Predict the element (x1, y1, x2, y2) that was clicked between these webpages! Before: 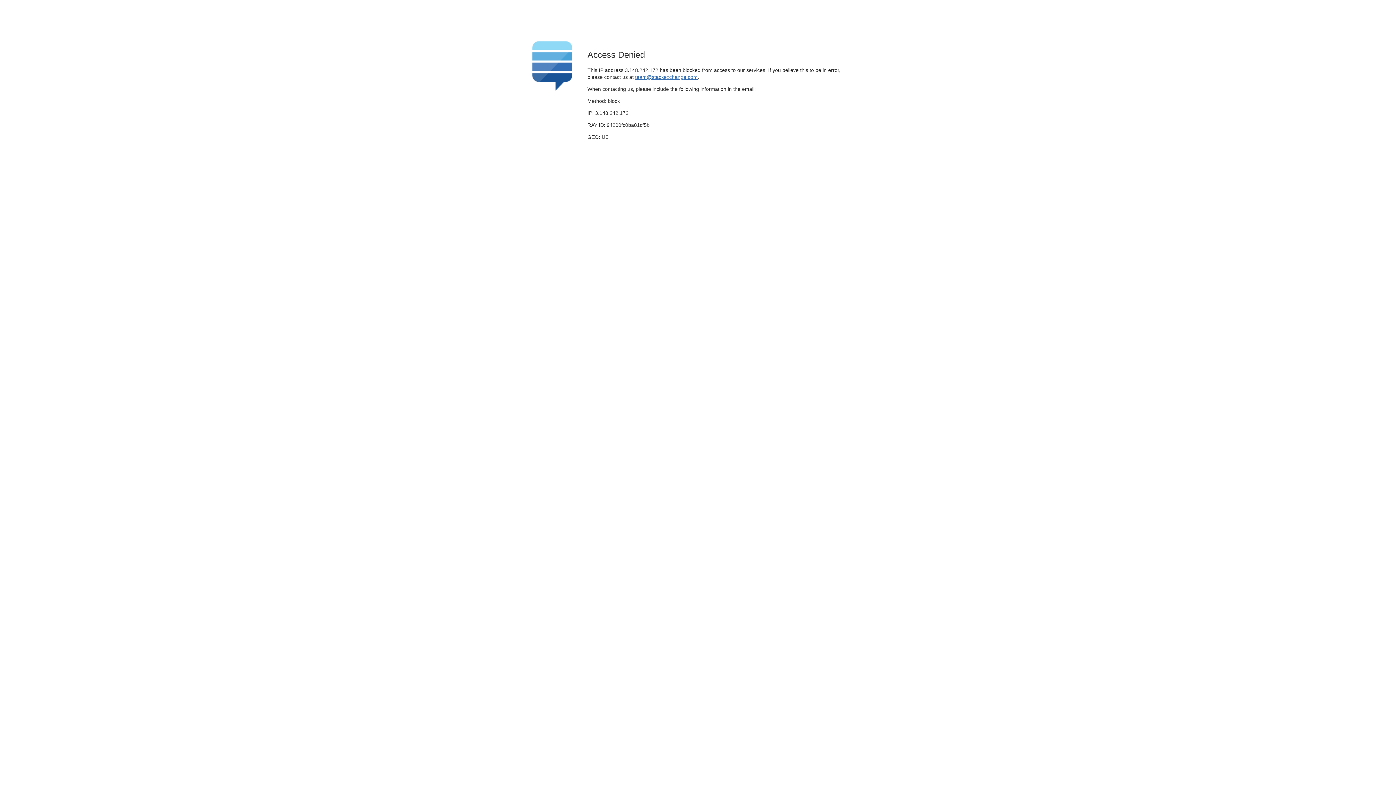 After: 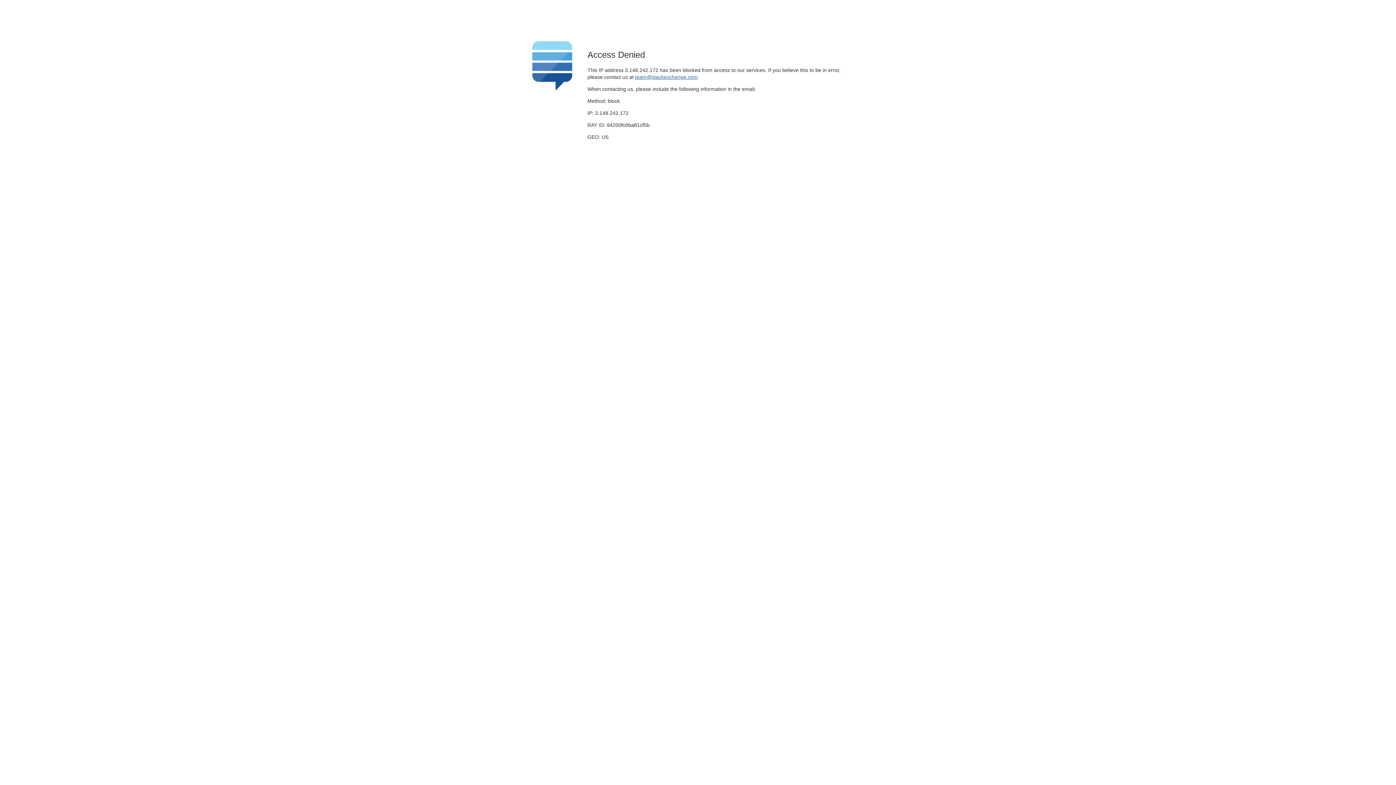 Action: bbox: (635, 74, 697, 79) label: team@stackexchange.com